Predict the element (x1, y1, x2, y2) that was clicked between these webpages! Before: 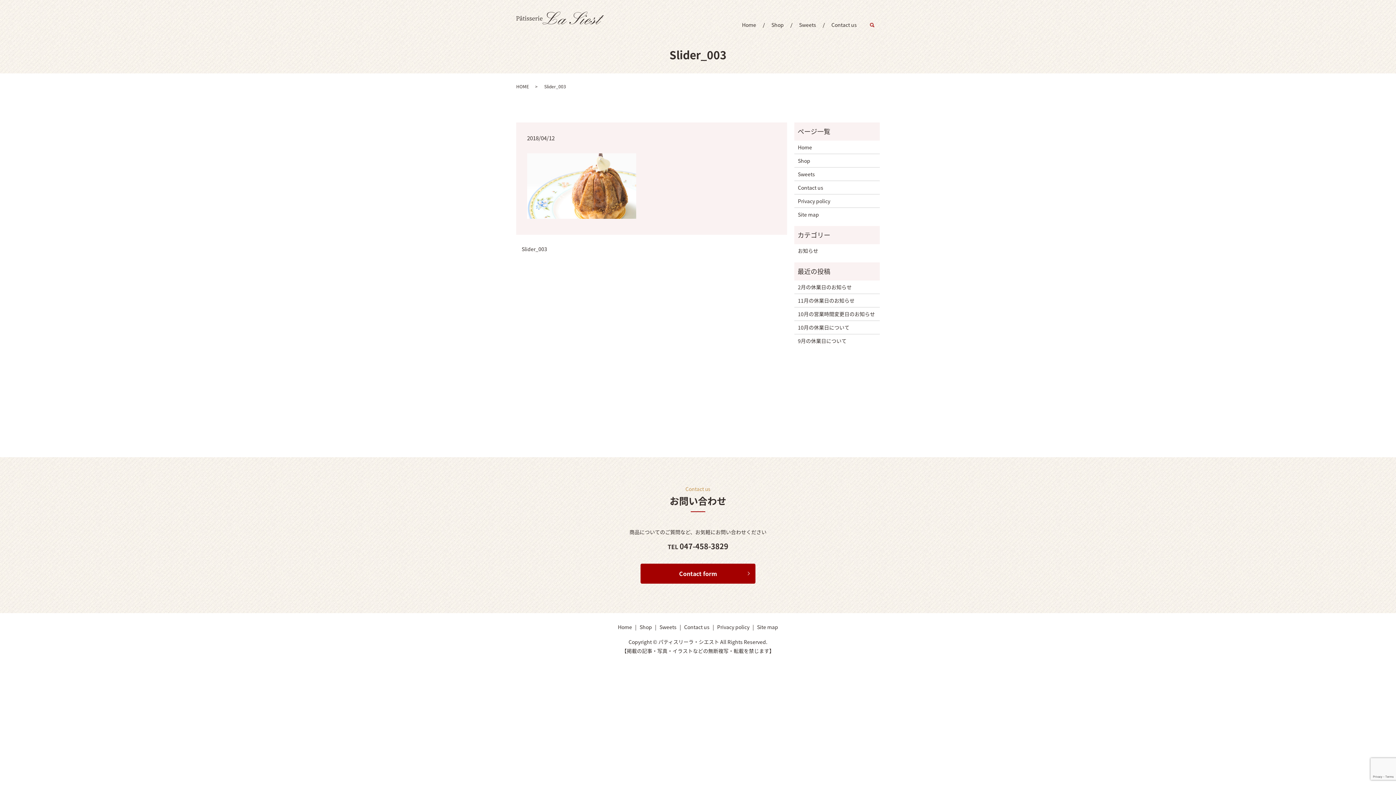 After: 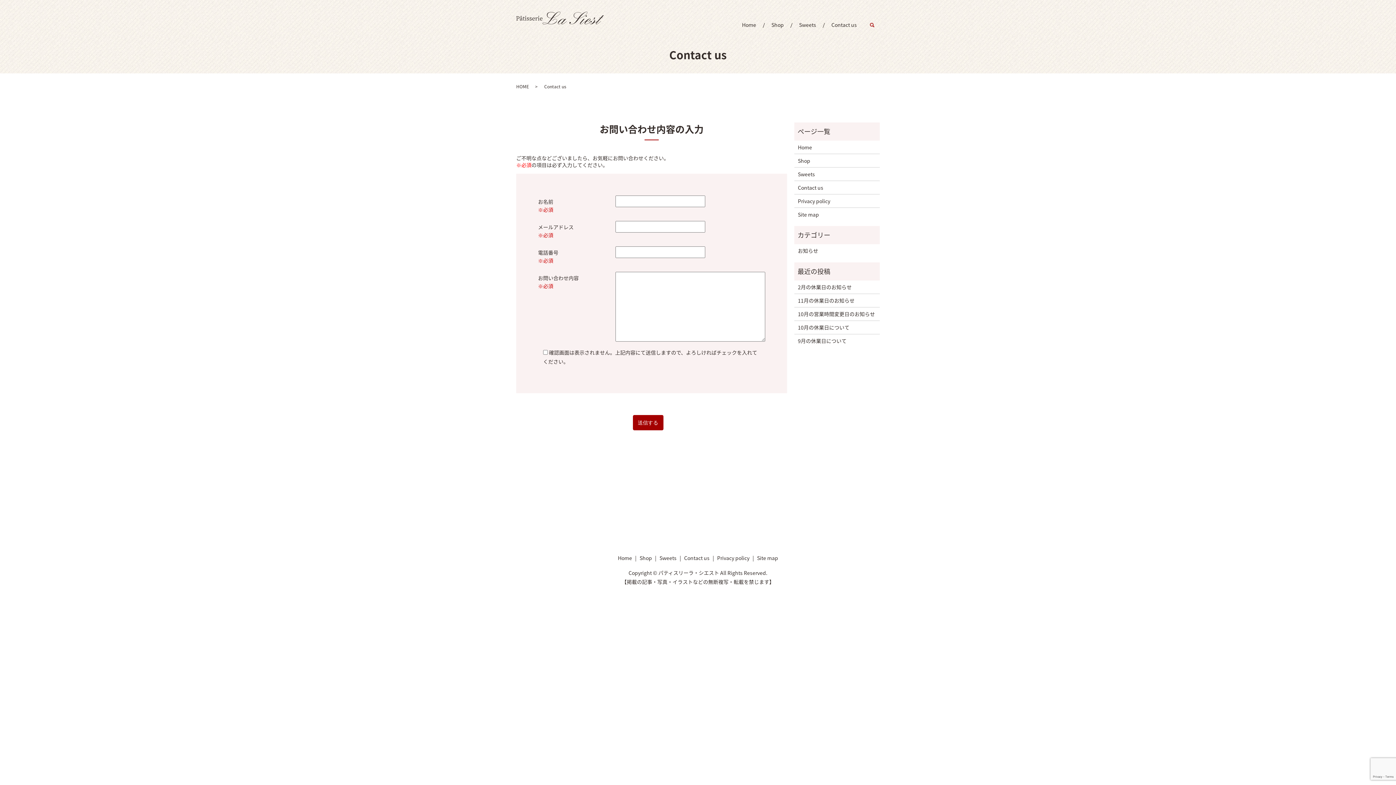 Action: label: Contact us bbox: (798, 183, 876, 191)